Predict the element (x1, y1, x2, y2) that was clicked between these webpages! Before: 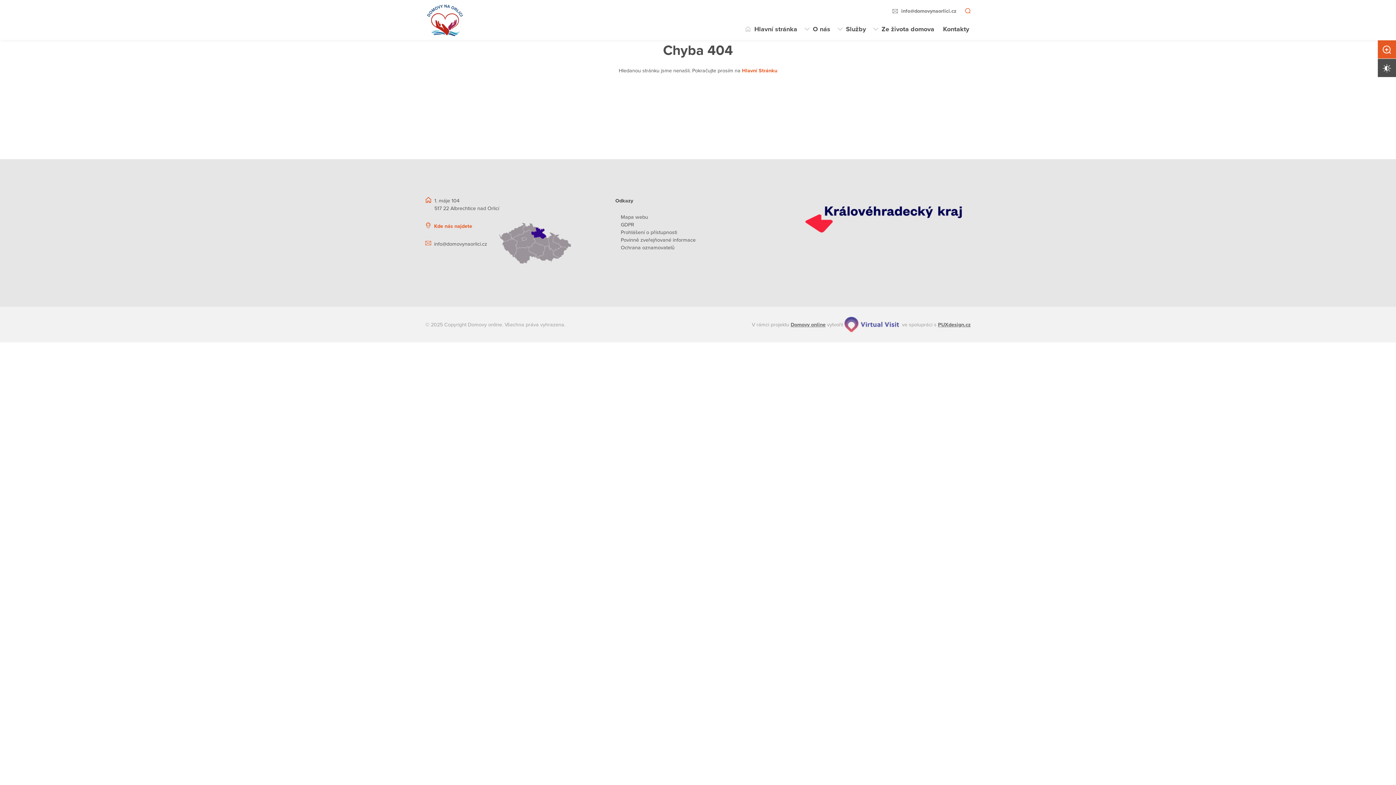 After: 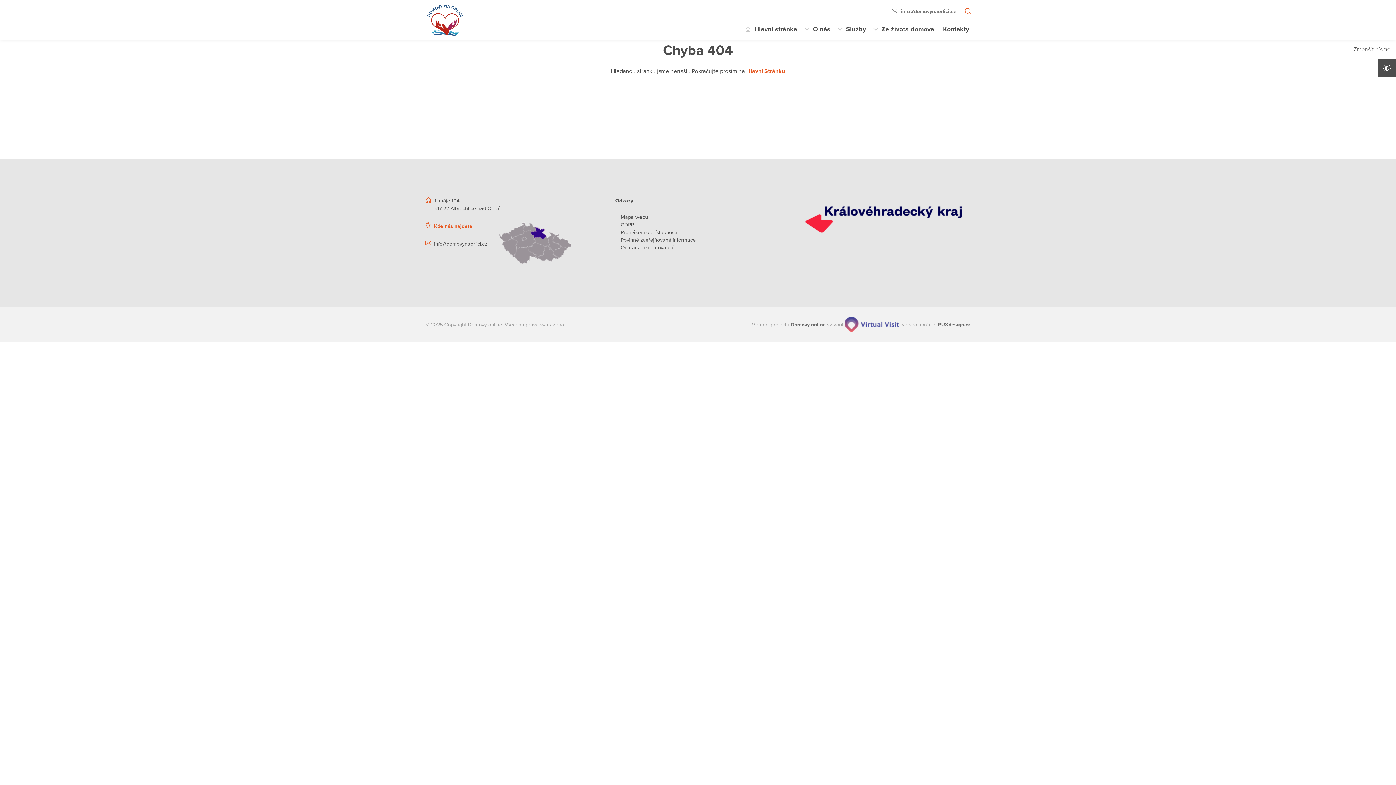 Action: label: Zvětšit písmo bbox: (1378, 40, 1396, 58)